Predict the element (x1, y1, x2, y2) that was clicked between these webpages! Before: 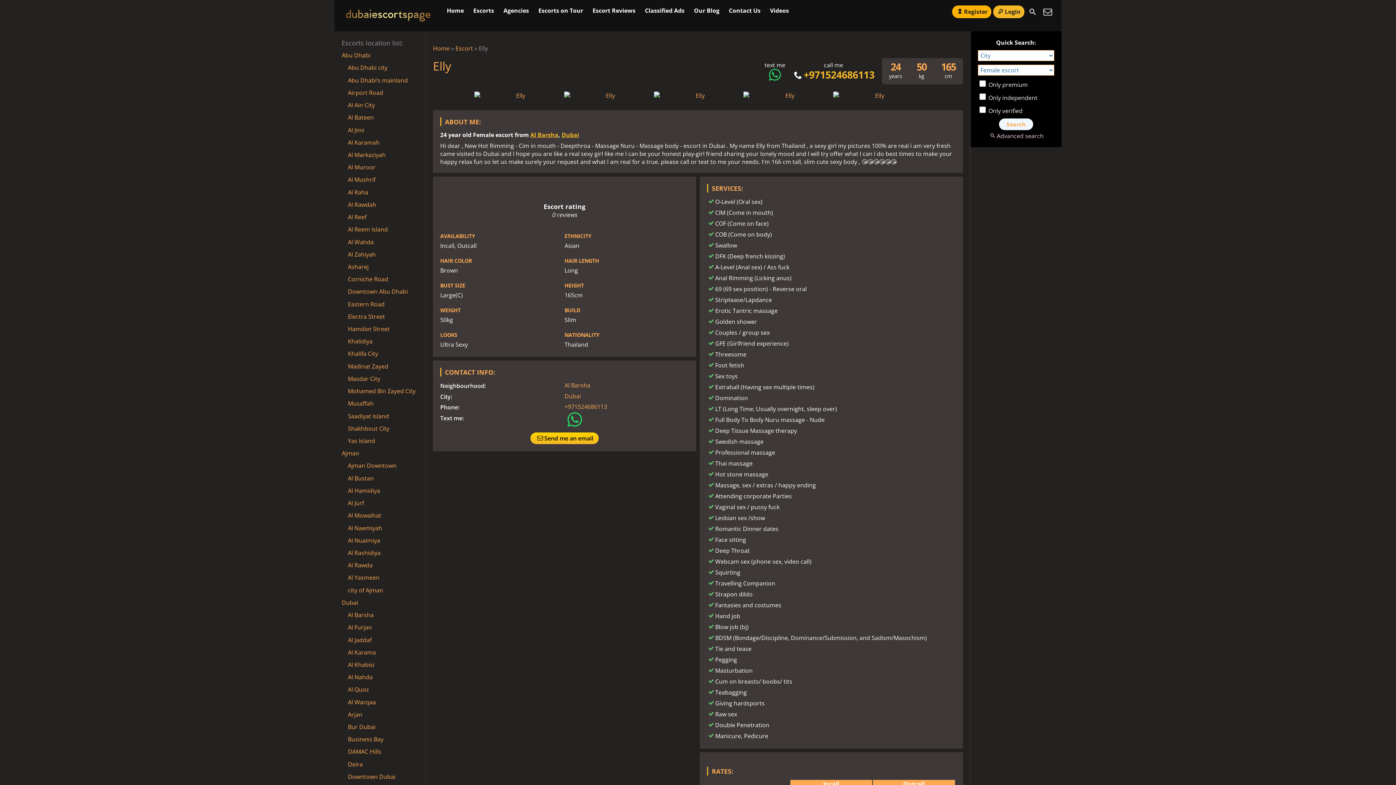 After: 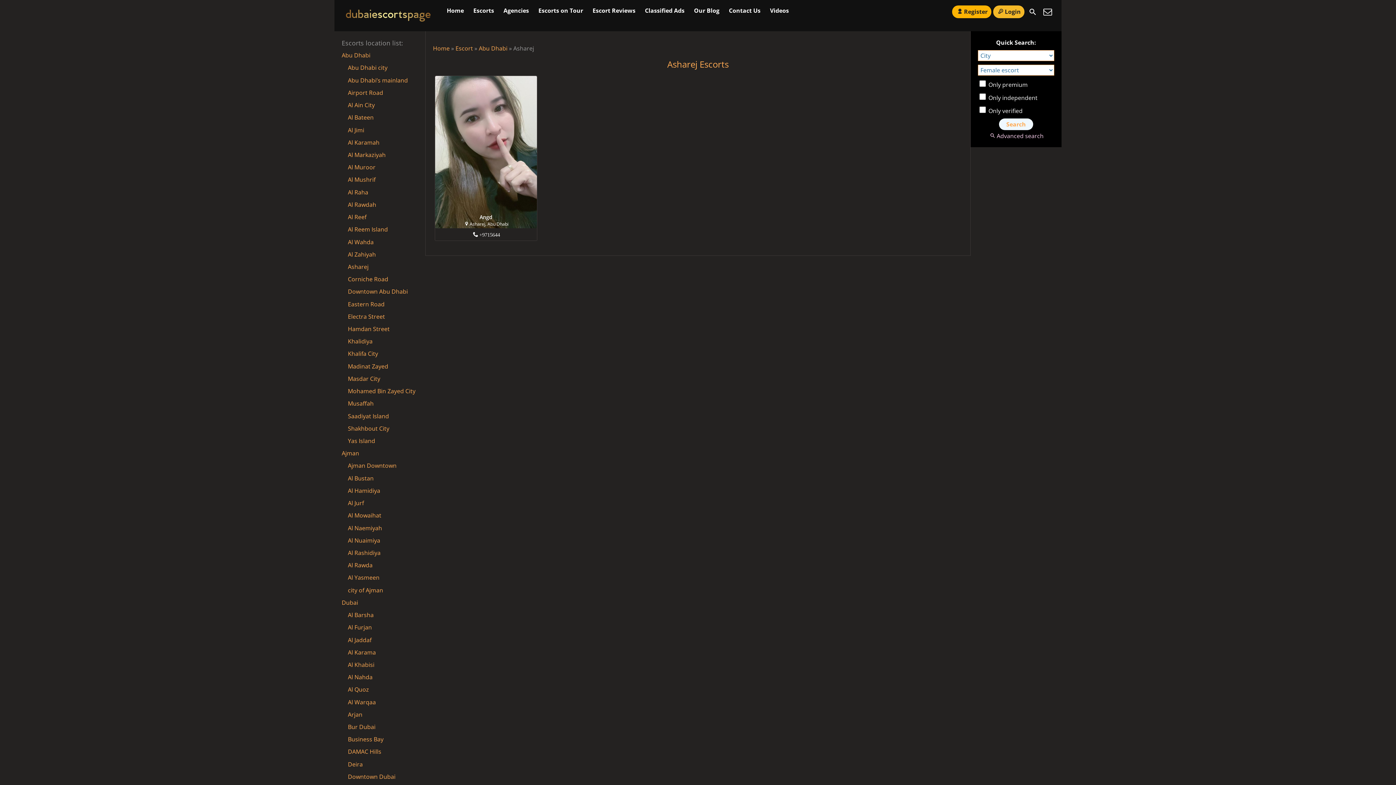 Action: bbox: (348, 261, 368, 273) label: Asharej